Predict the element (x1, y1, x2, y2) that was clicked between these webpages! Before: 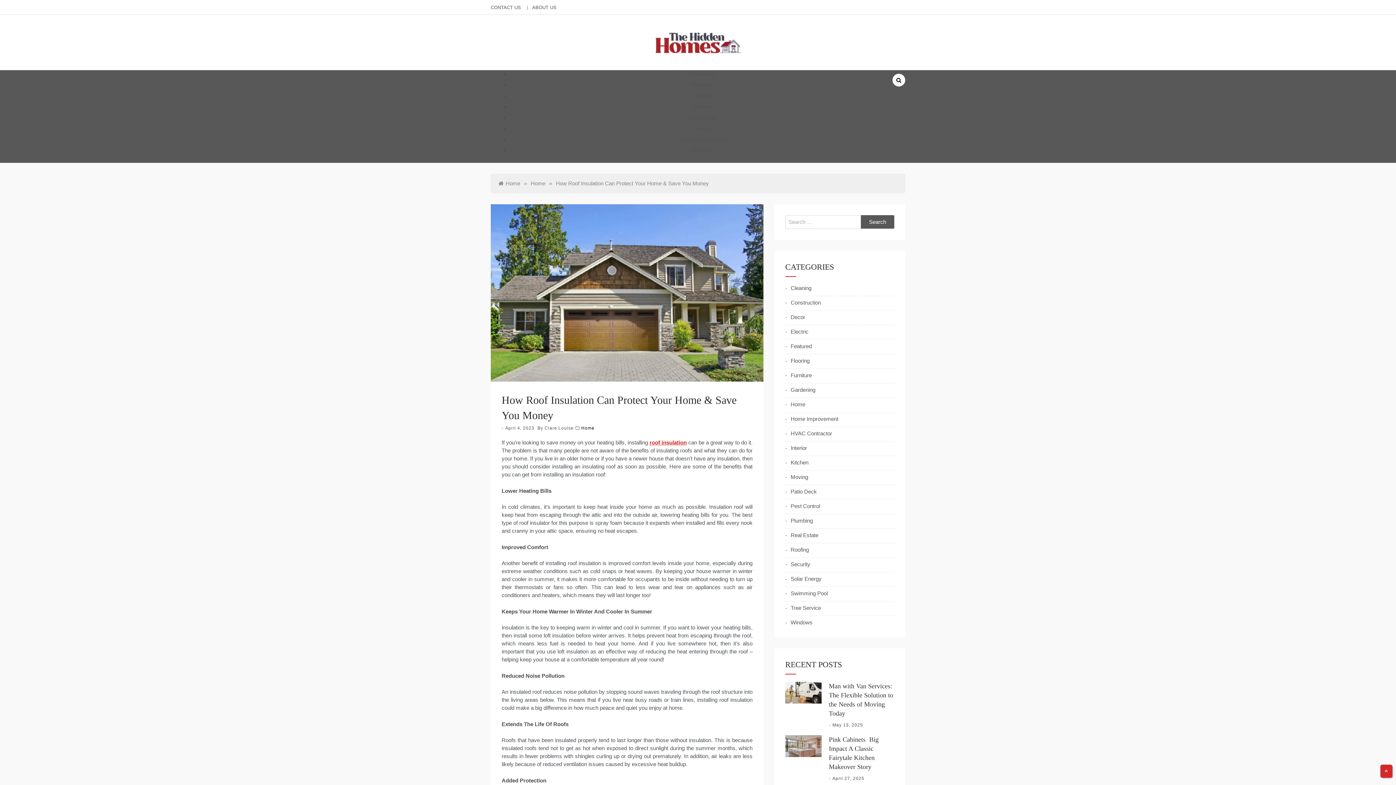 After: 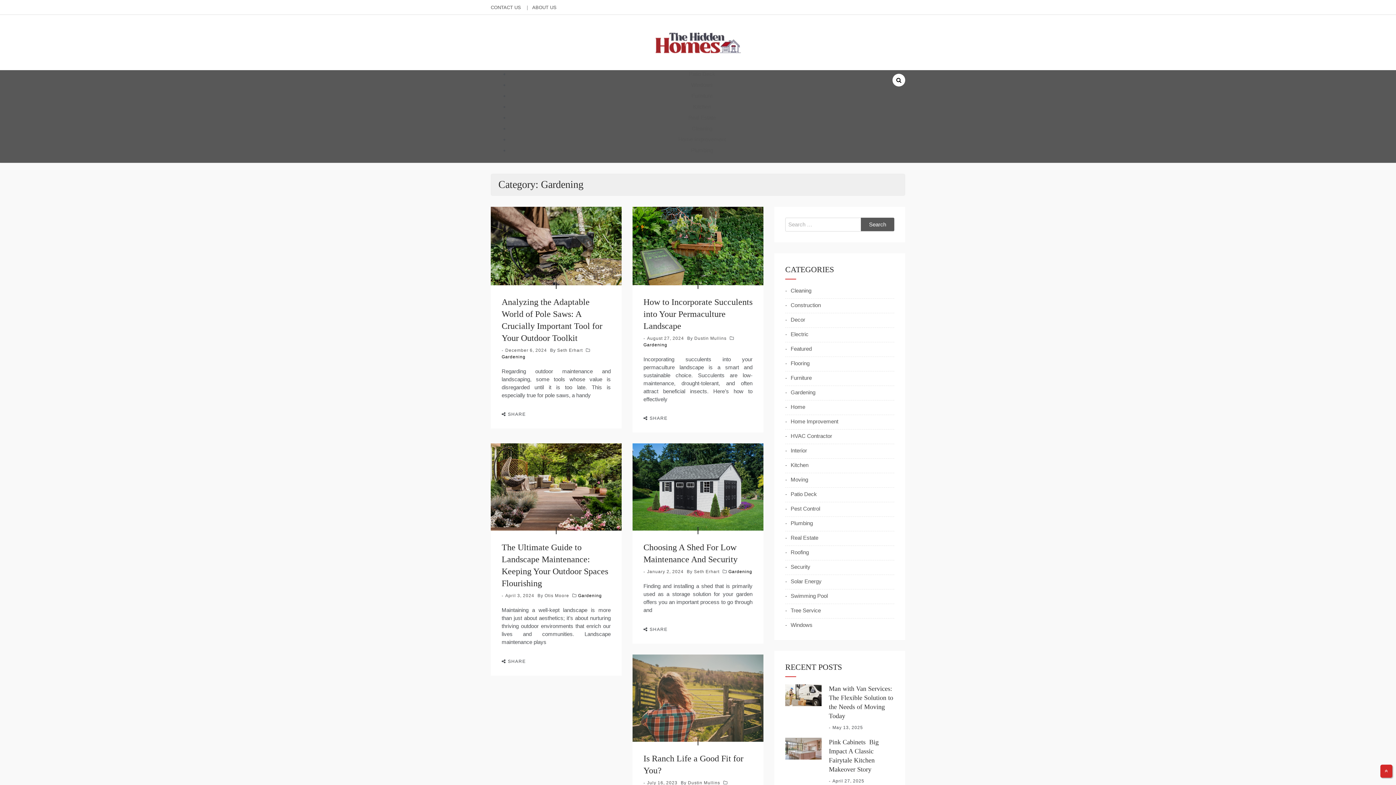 Action: label: Gardening bbox: (785, 386, 815, 394)